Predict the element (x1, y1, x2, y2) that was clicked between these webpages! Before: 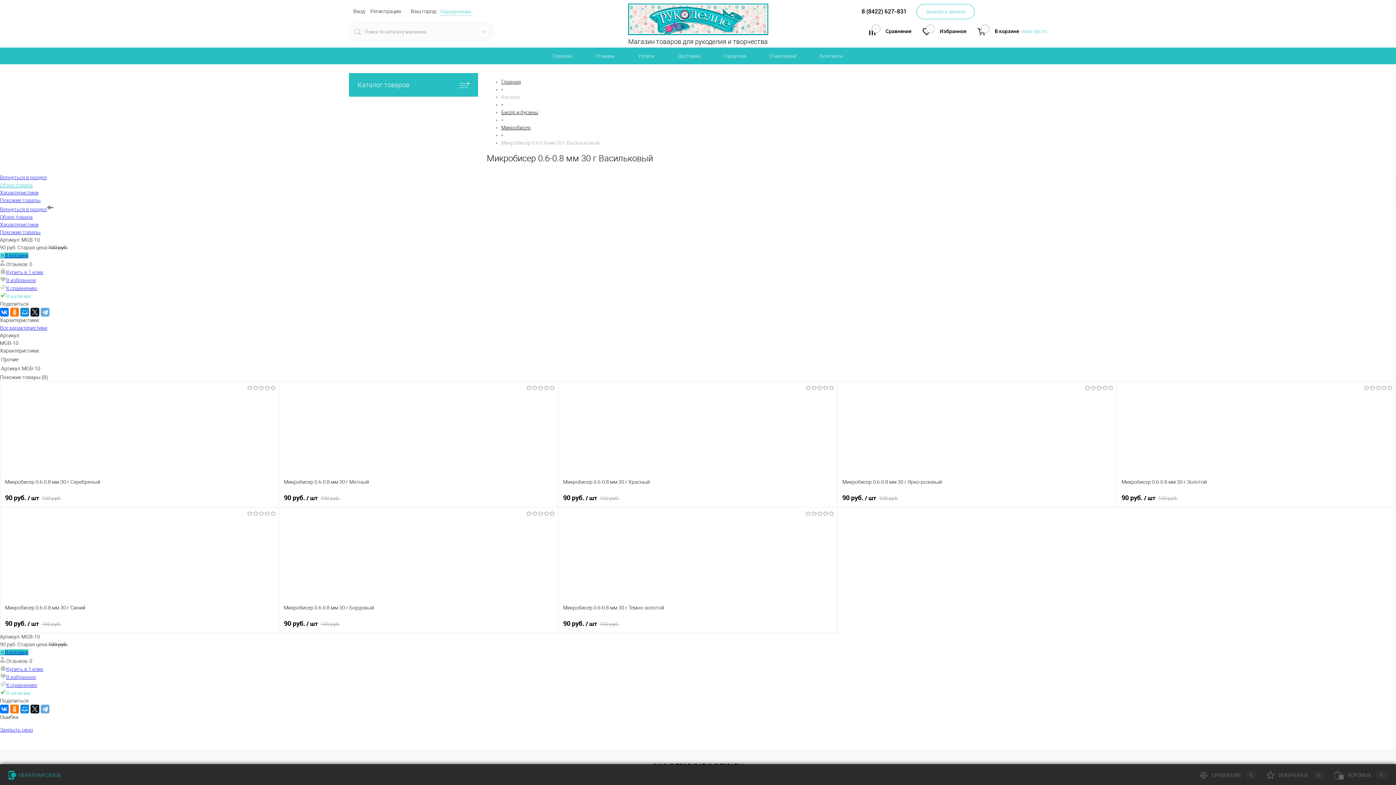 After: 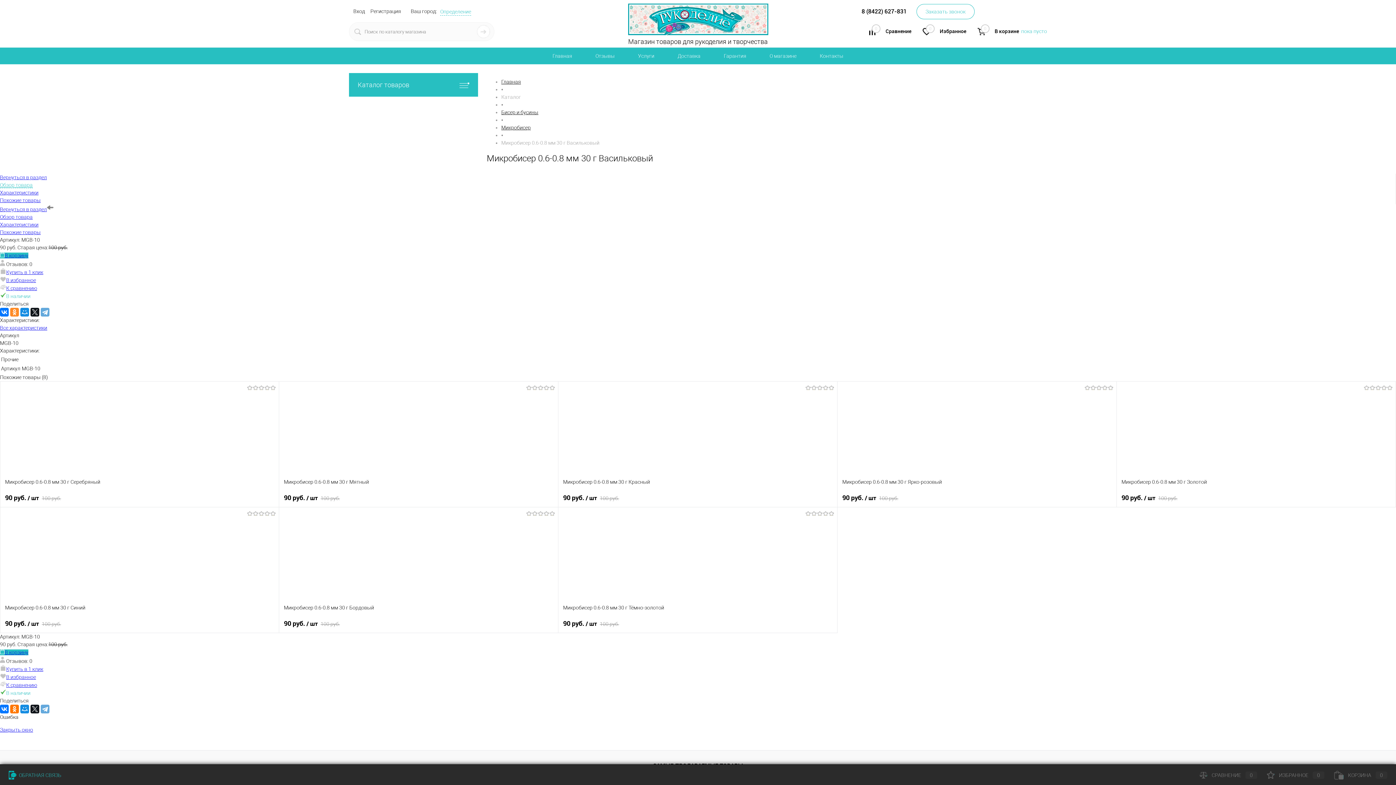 Action: bbox: (10, 308, 18, 316)